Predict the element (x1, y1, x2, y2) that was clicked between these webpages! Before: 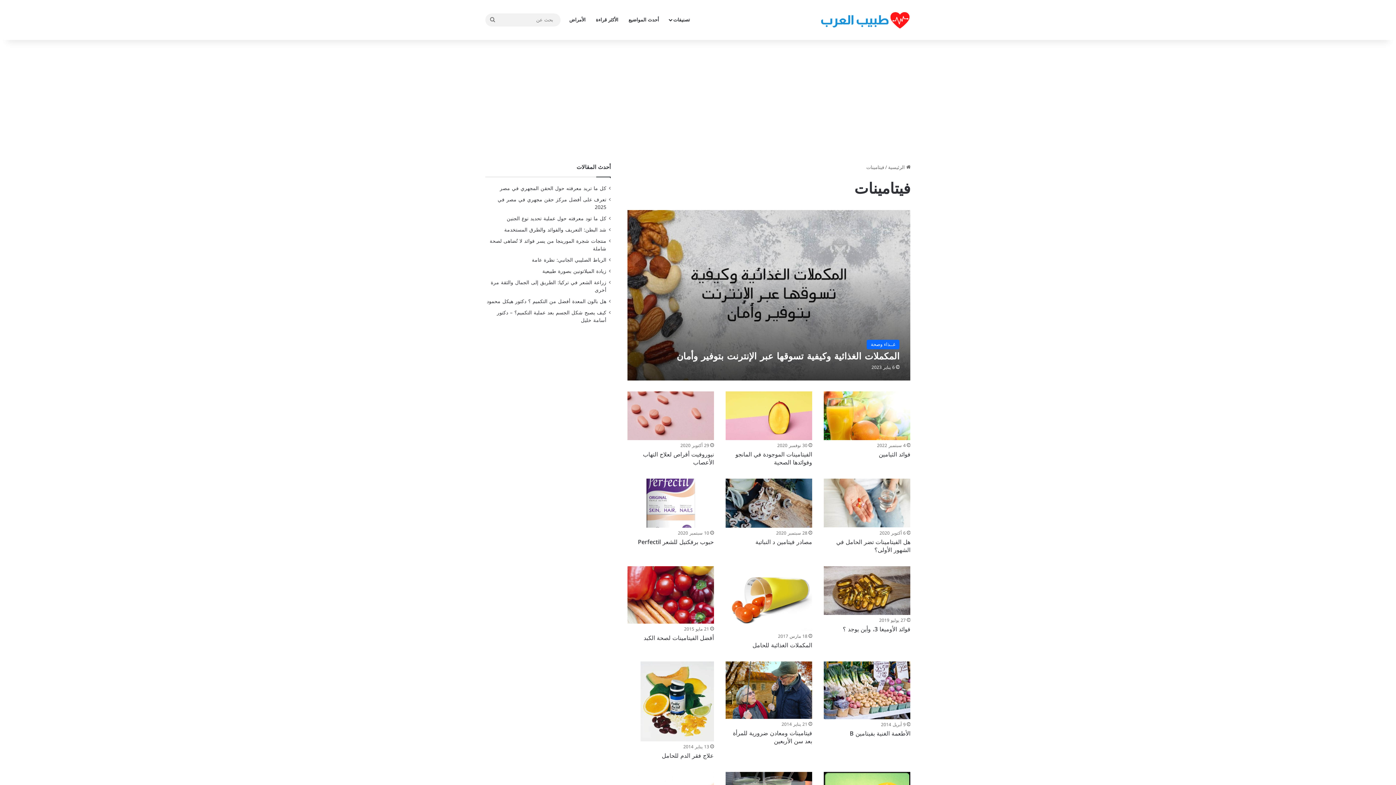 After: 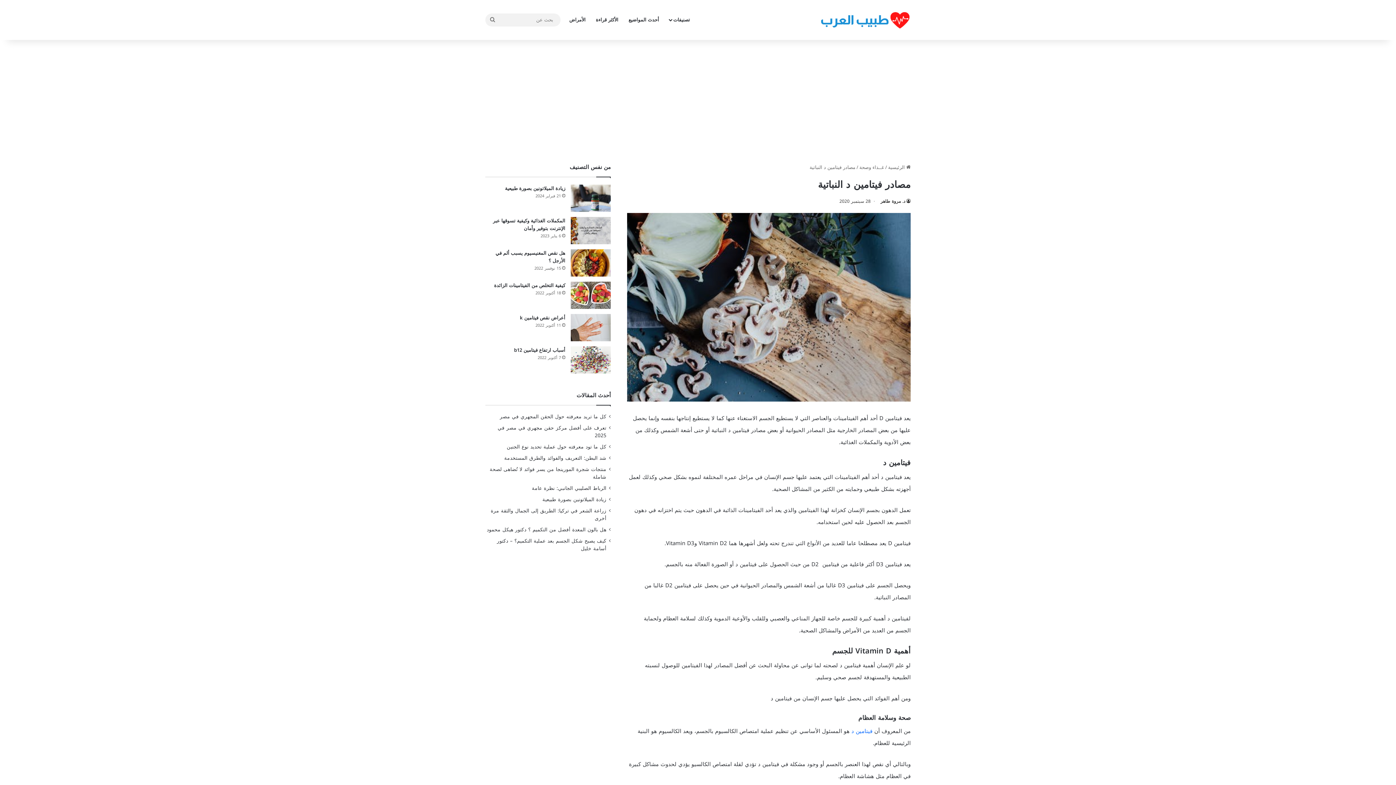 Action: label: مصادر فيتامين د النباتية bbox: (755, 536, 812, 547)